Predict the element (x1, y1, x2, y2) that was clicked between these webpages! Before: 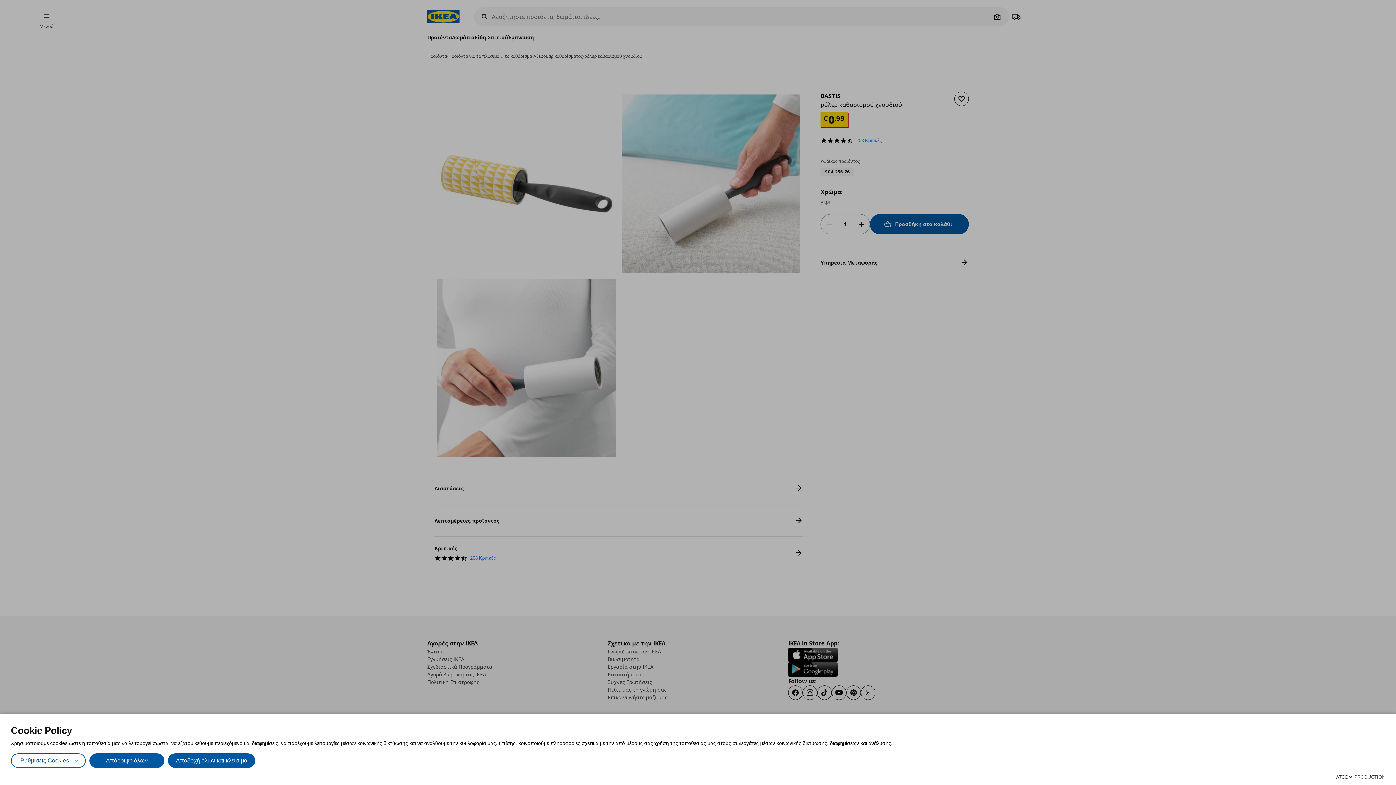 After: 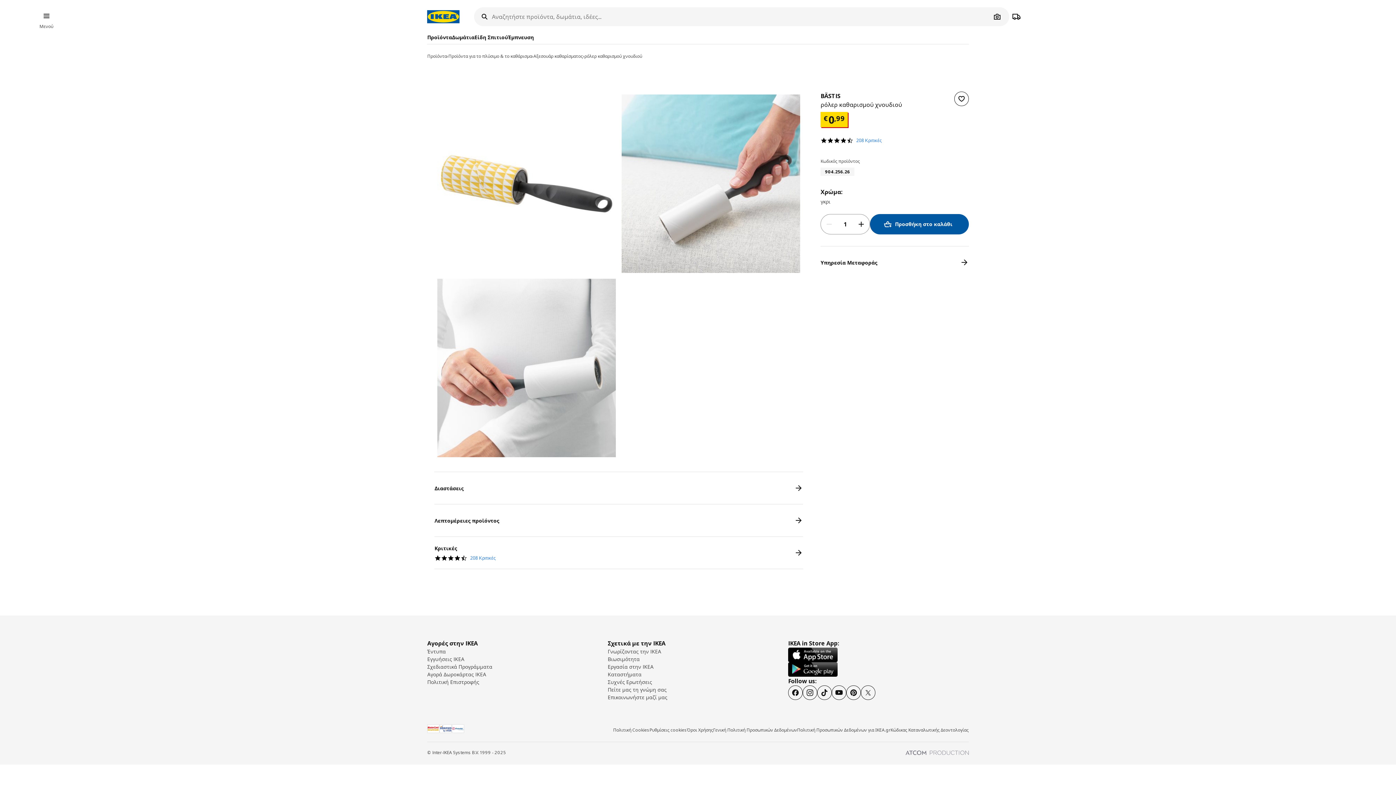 Action: bbox: (89, 753, 164, 768) label: Απόρριψη όλων